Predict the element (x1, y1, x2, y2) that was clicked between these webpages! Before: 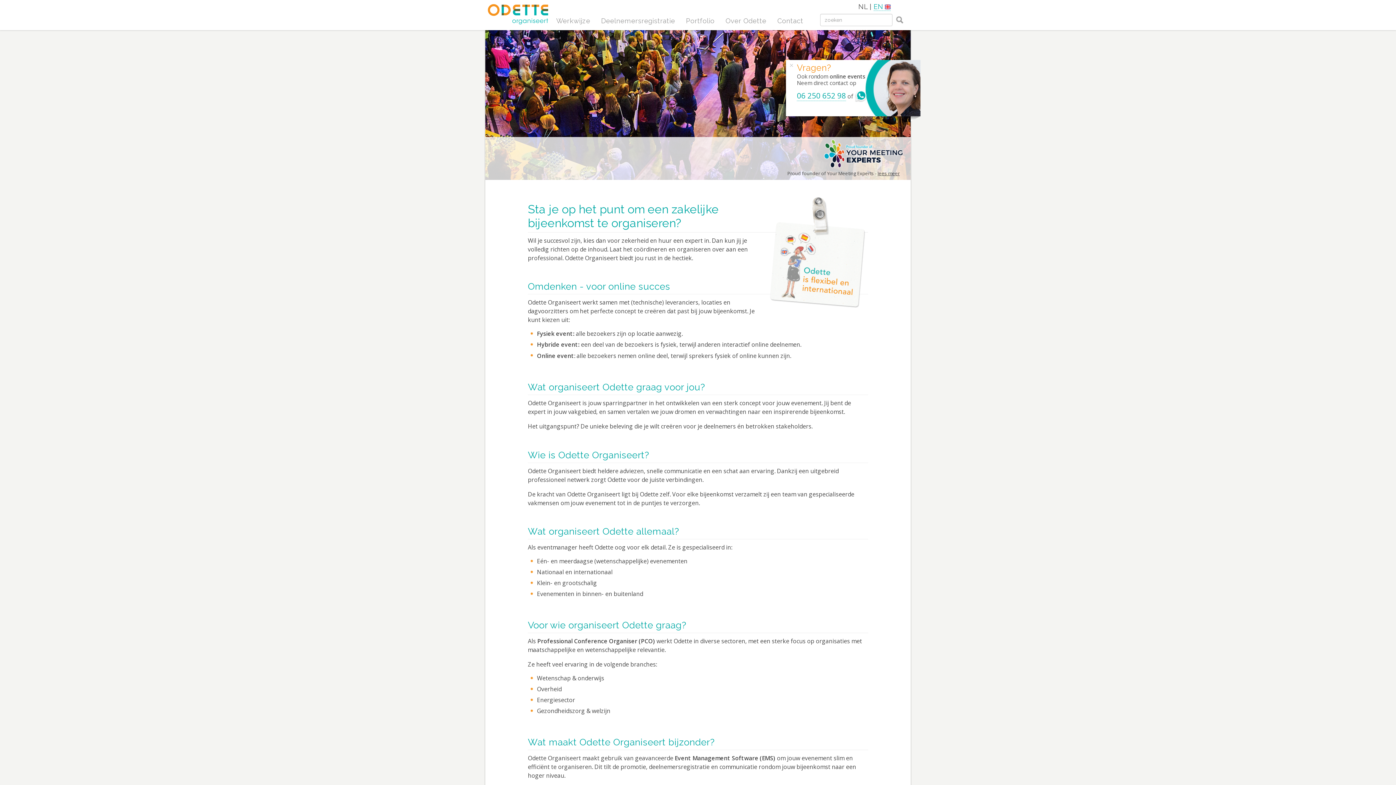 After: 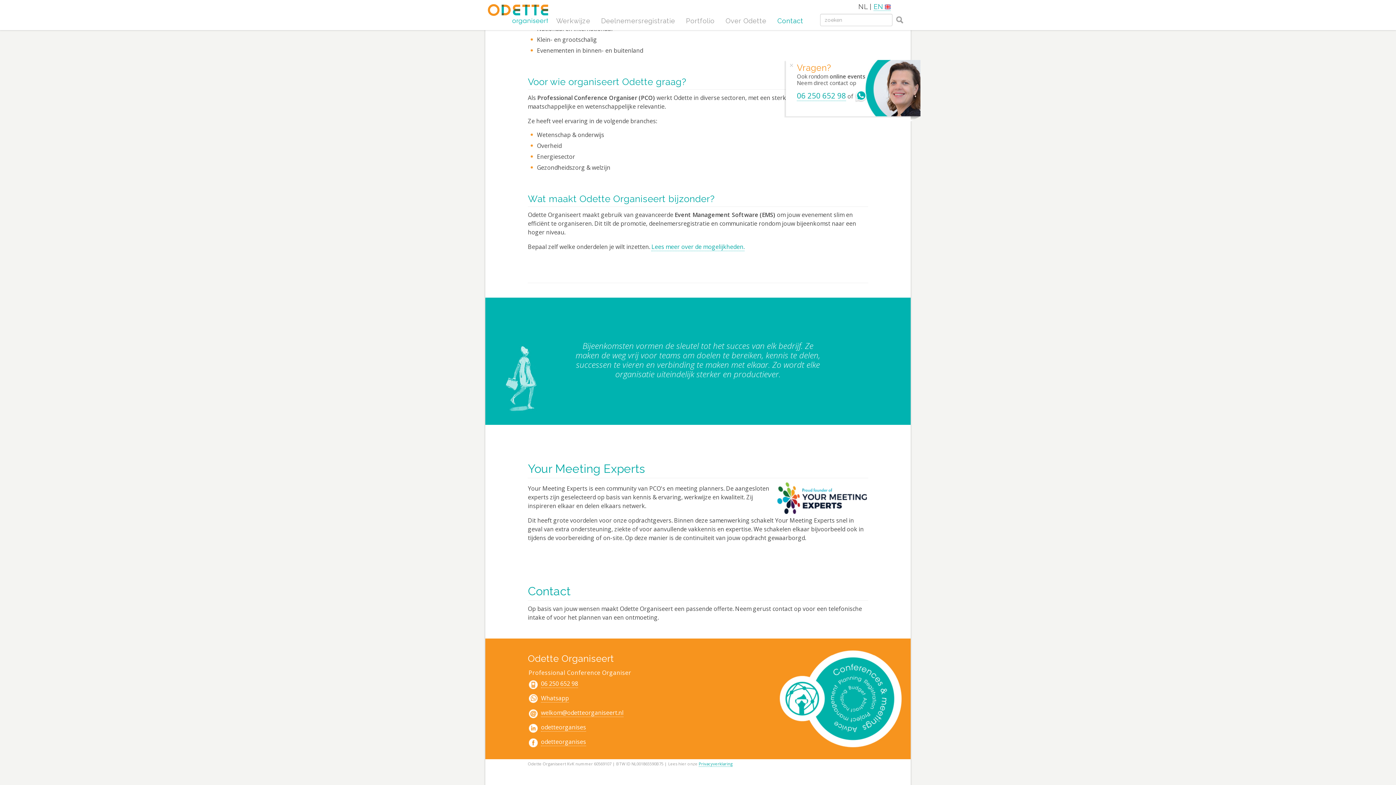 Action: bbox: (772, 12, 809, 30) label: Contact